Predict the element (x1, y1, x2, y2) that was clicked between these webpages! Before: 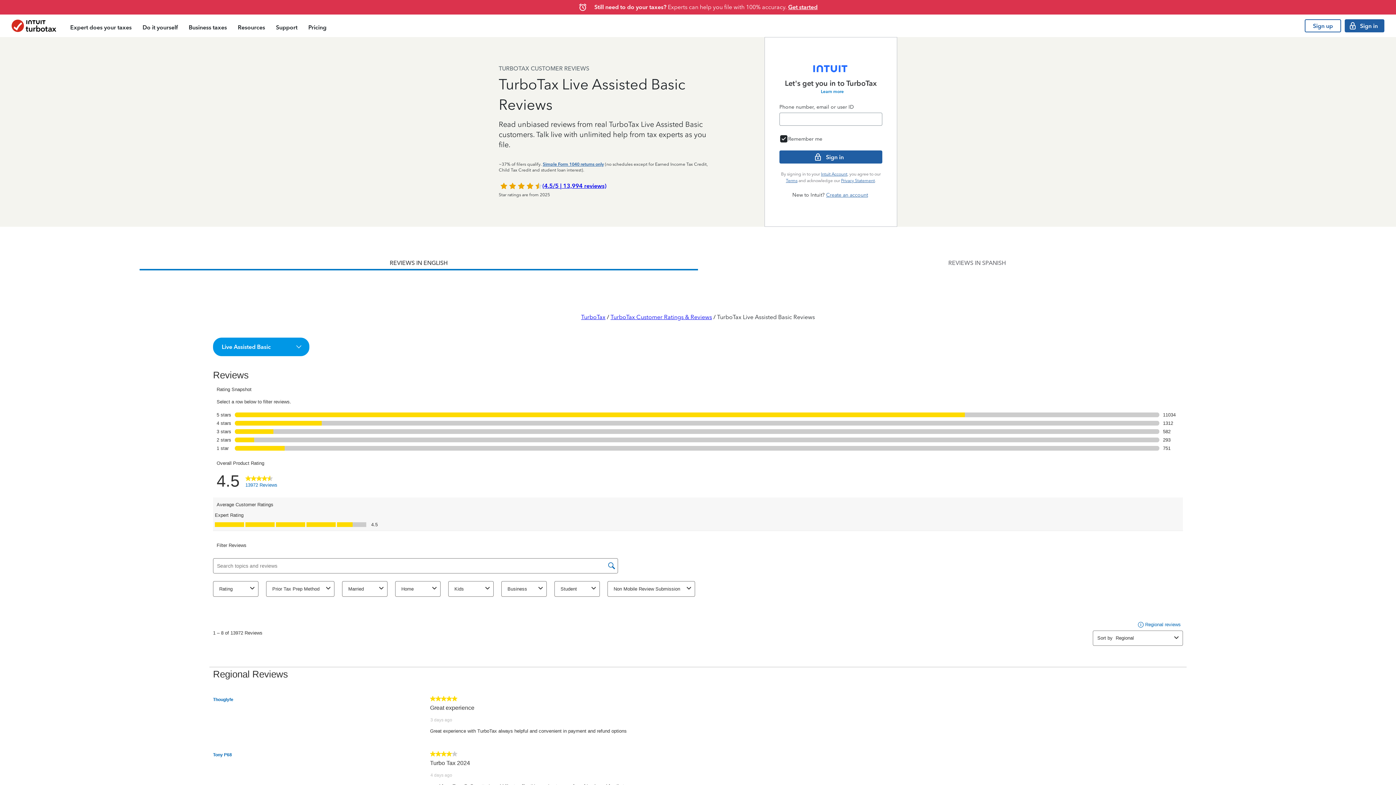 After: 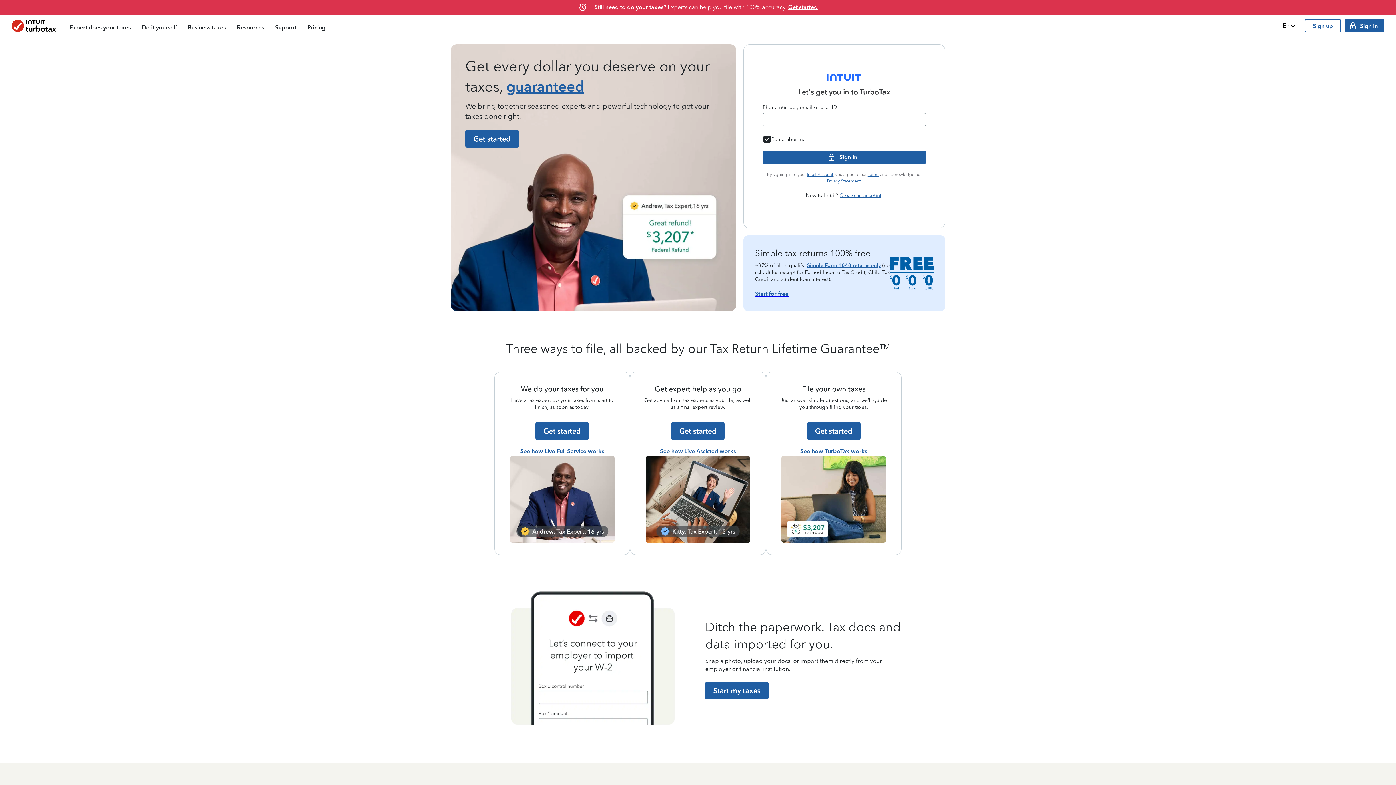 Action: label: TurboTax bbox: (581, 313, 605, 320)